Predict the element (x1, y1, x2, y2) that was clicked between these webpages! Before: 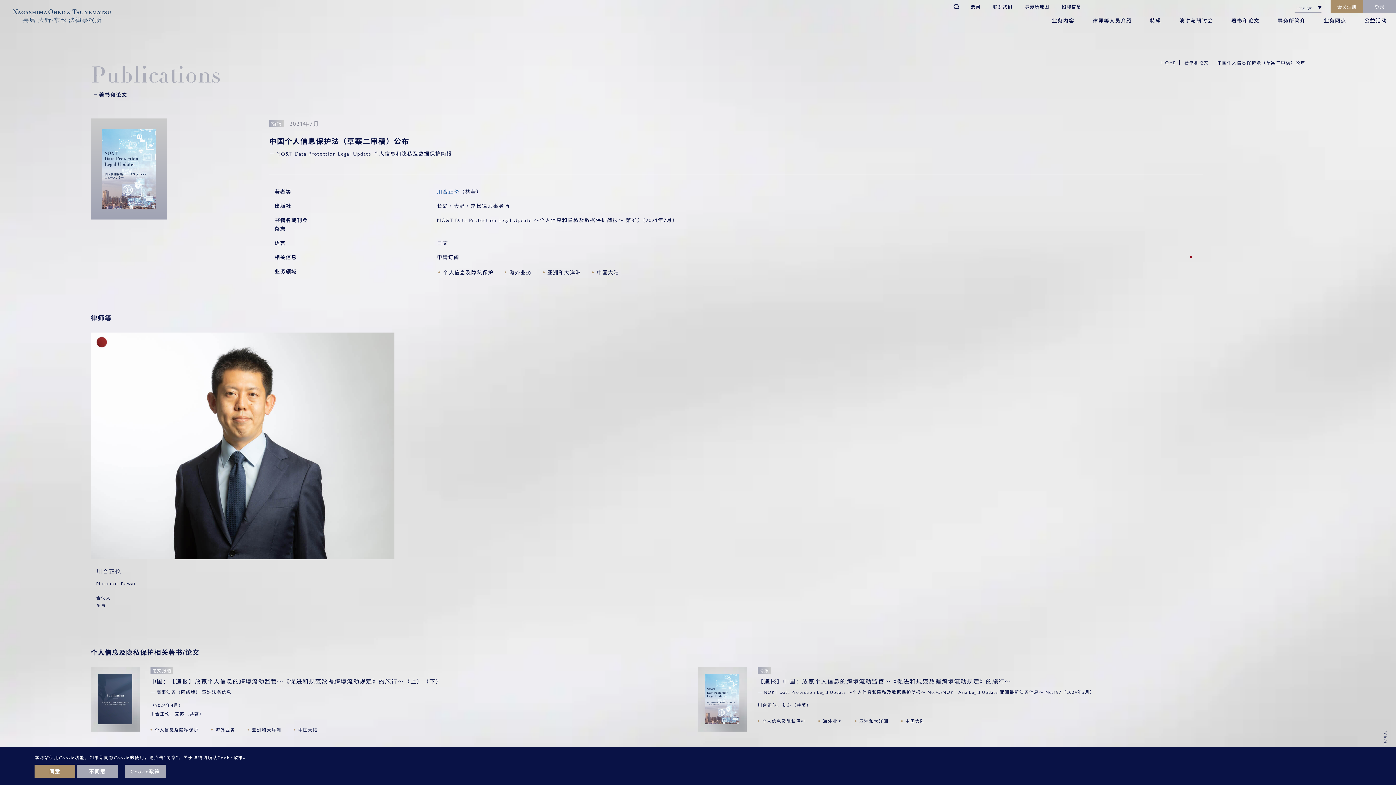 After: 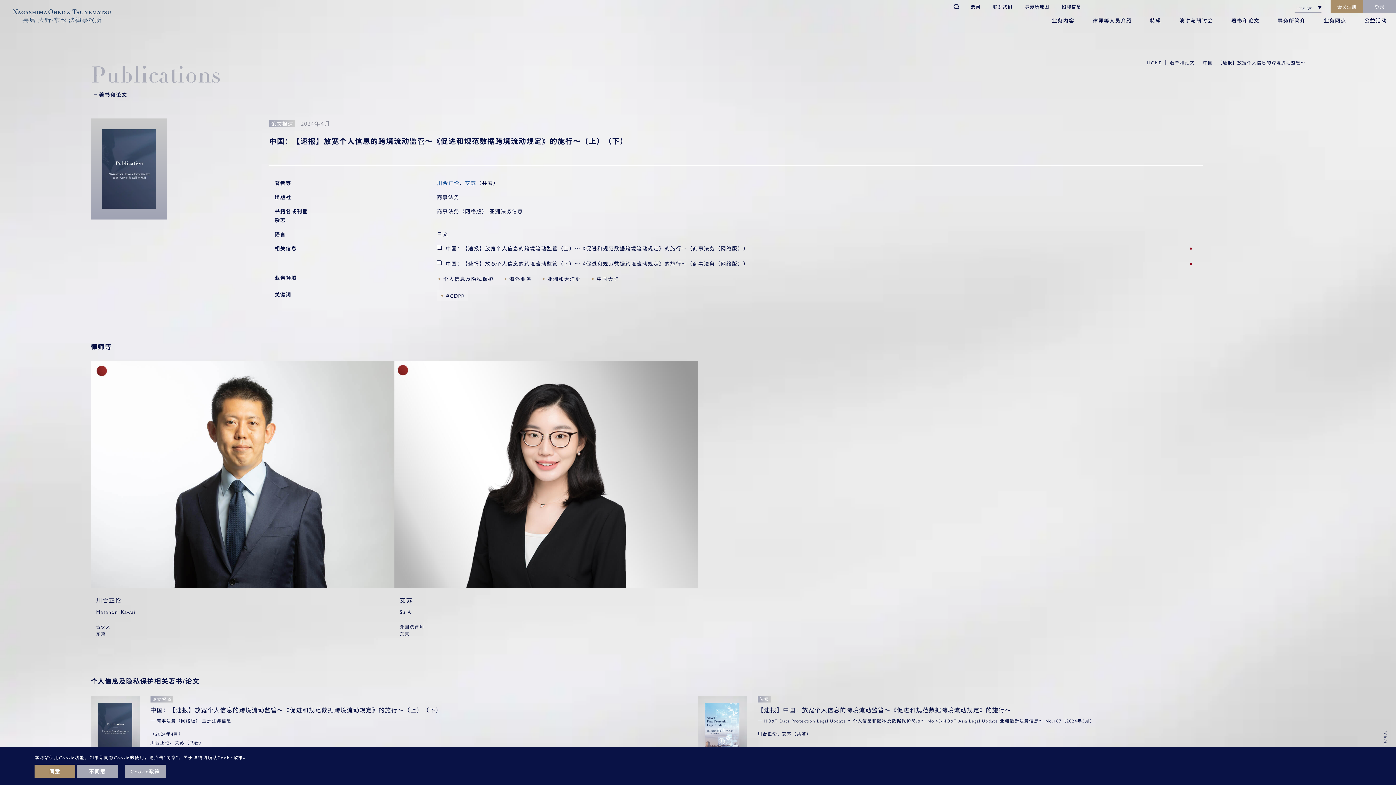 Action: bbox: (90, 667, 698, 734) label: 论文报道
中国：【速报】放宽个人信息的跨境流动监管～《促进和规范数据跨境流动规定》的施行～（上）（下）
商事法务（网络版） 亚洲法务信息

（2024年4月）

川合正伦、艾苏（共著）

个人信息及隐私保护 海外业务 亚洲和大洋洲 中国大陆